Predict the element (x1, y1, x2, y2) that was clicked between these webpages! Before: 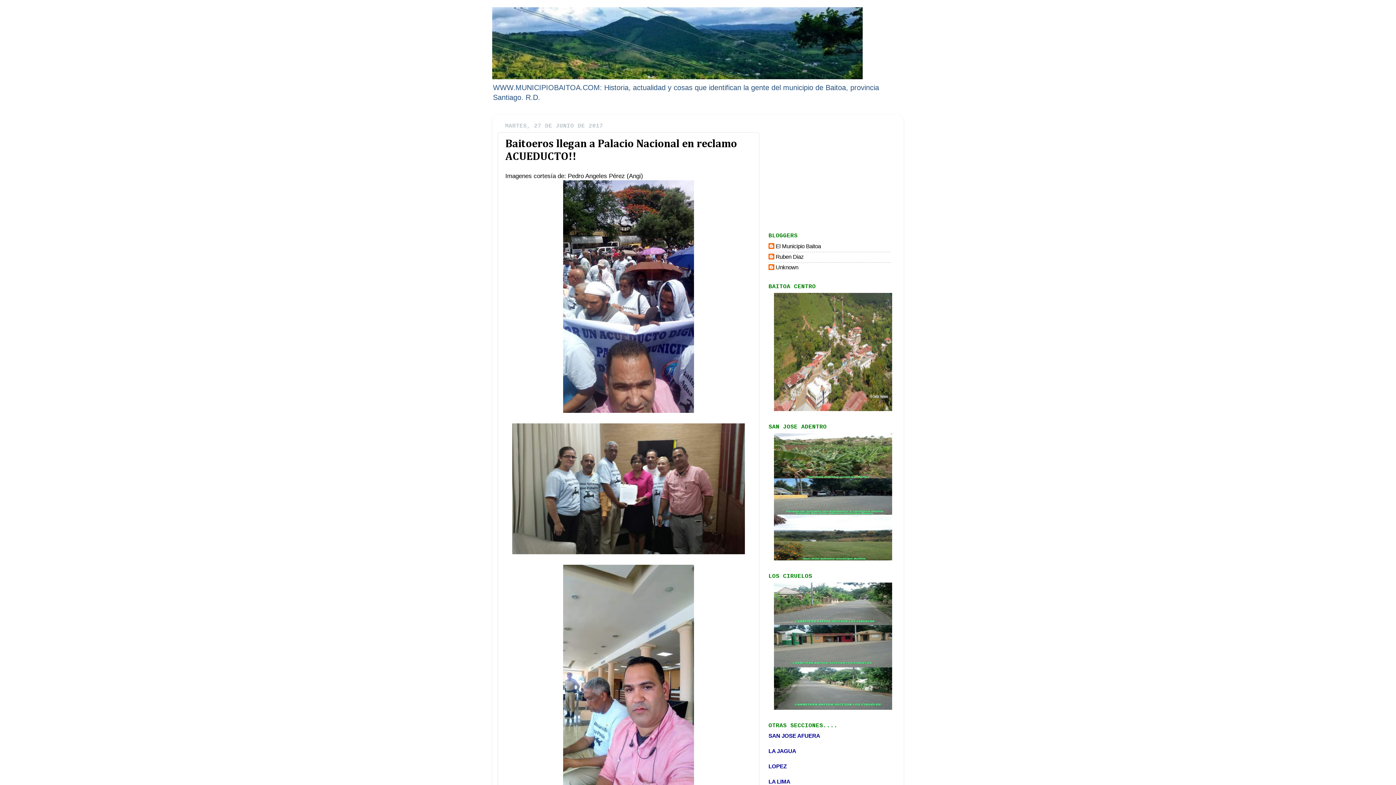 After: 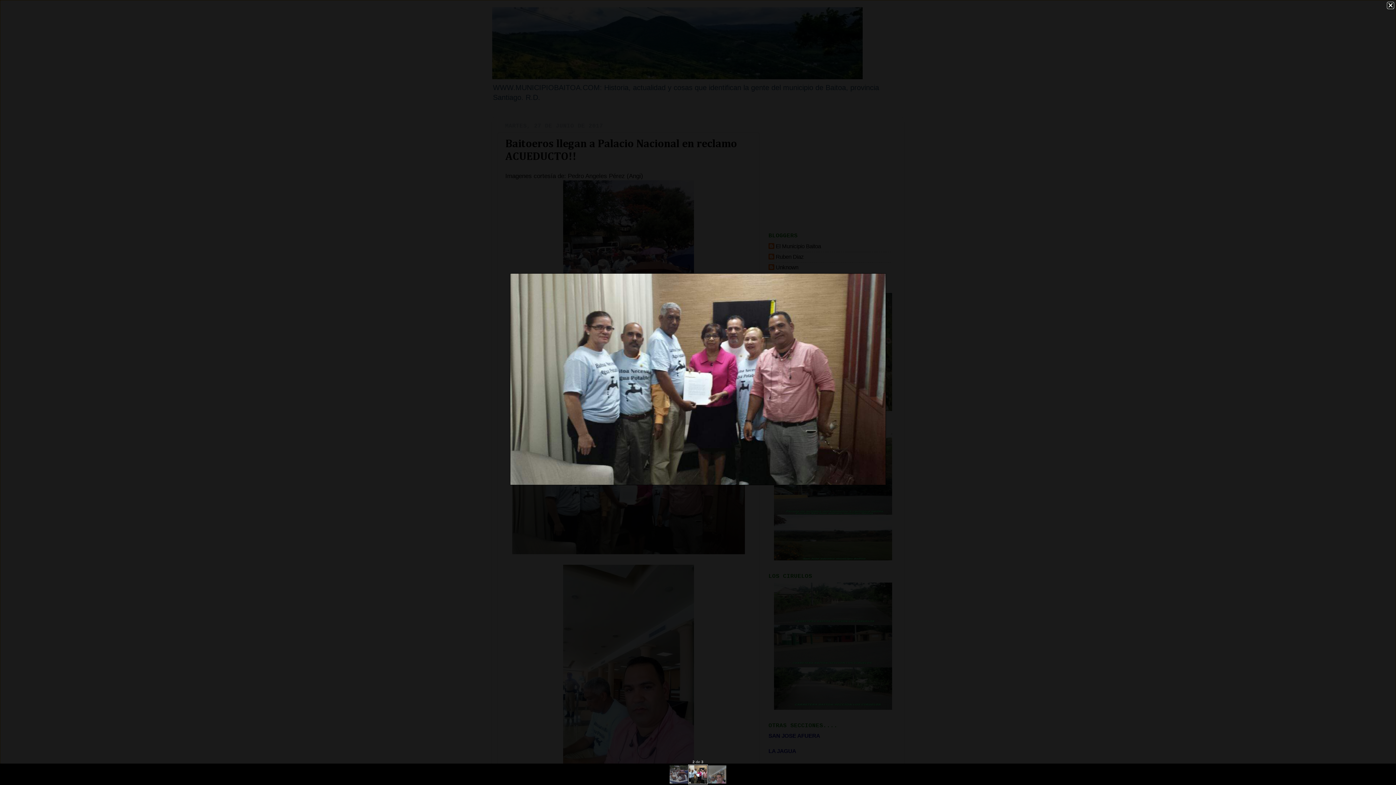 Action: bbox: (512, 548, 745, 555)